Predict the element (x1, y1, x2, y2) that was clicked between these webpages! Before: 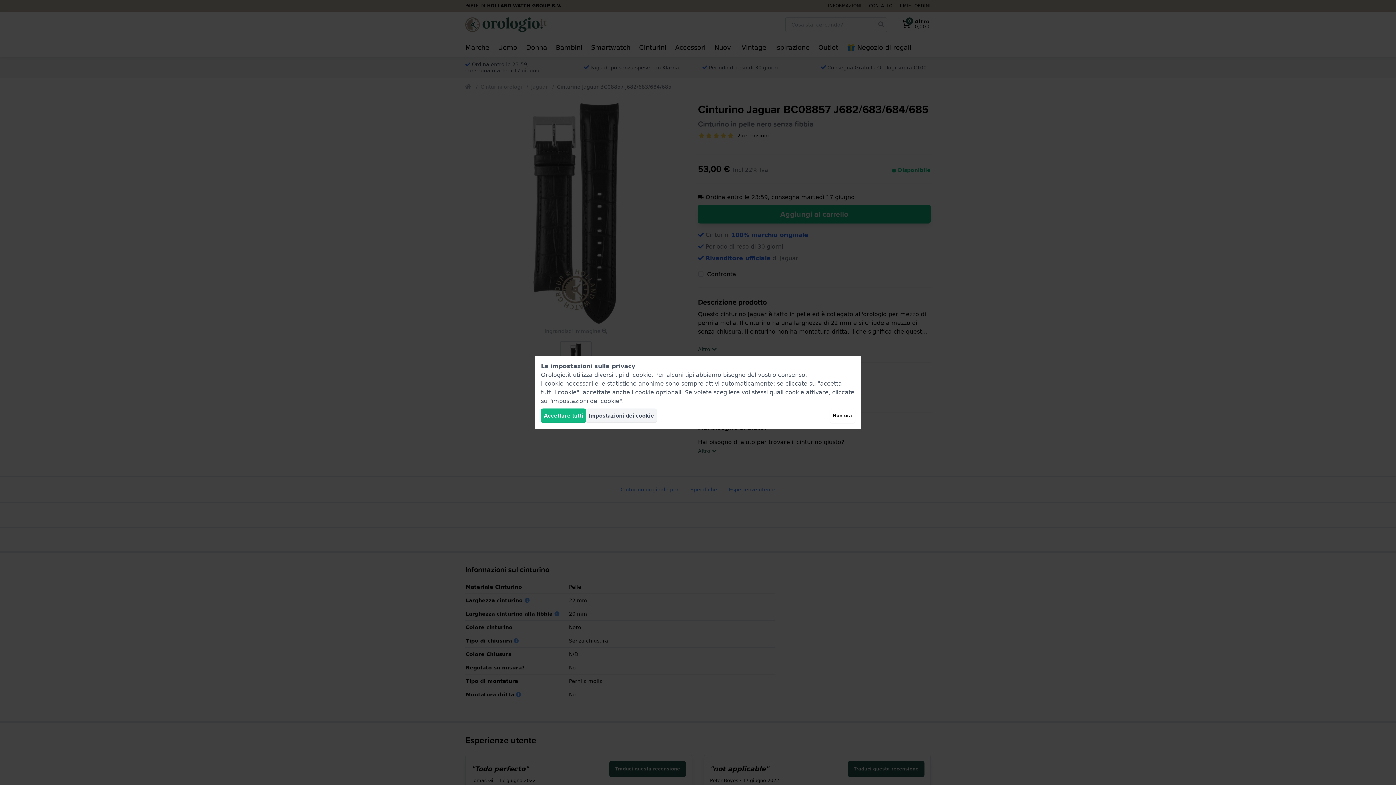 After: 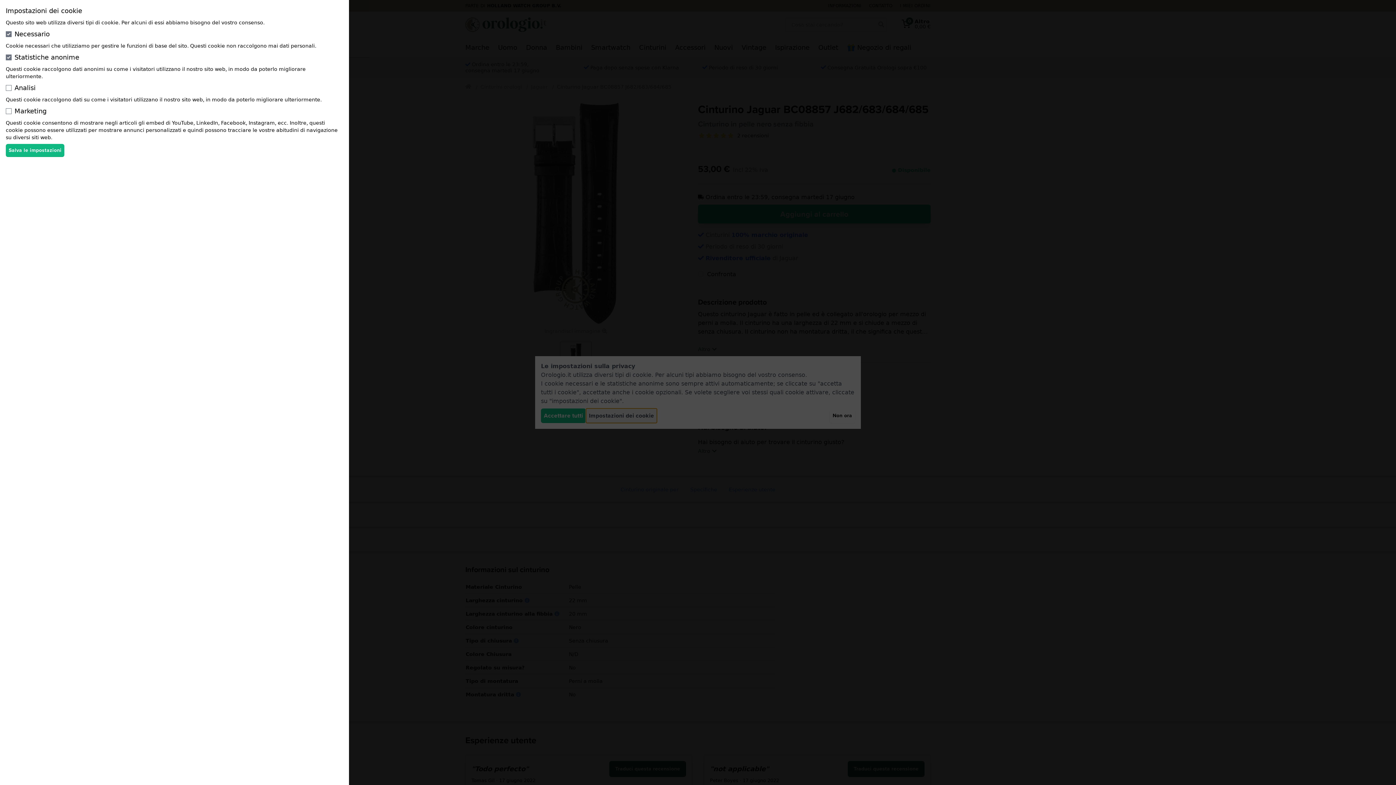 Action: bbox: (586, 408, 657, 423) label: Impostazioni dei cookie